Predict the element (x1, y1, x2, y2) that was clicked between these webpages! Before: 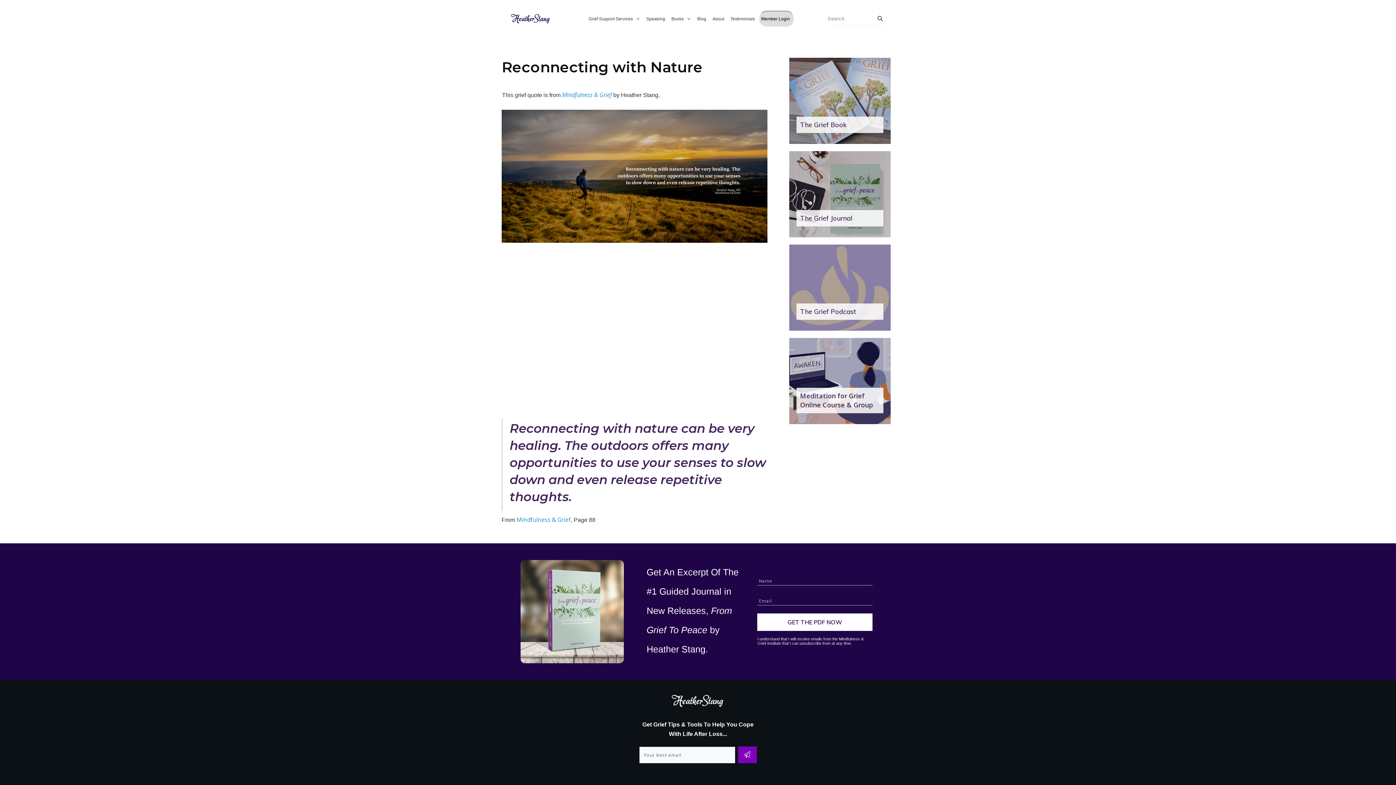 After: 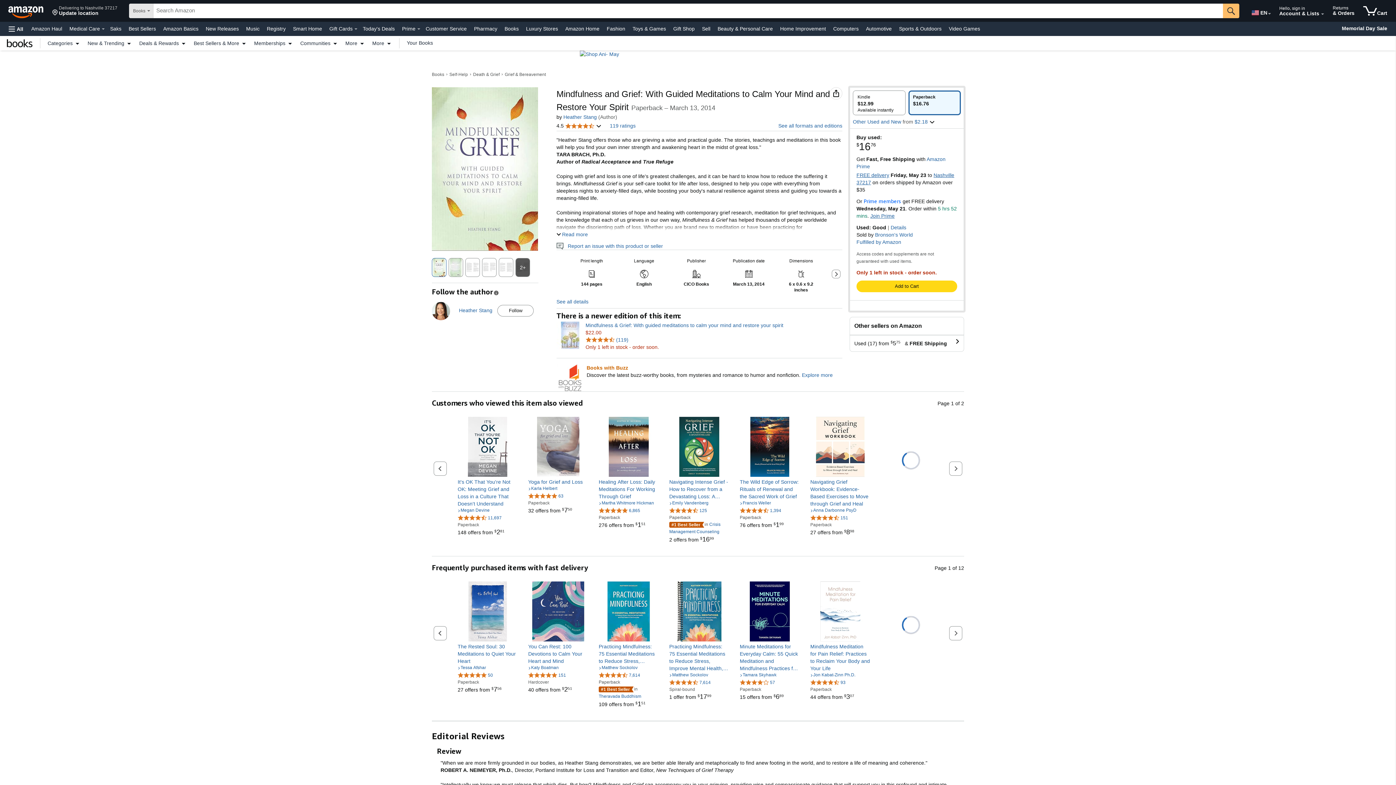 Action: bbox: (516, 515, 570, 523) label: Mindfulness & Grief